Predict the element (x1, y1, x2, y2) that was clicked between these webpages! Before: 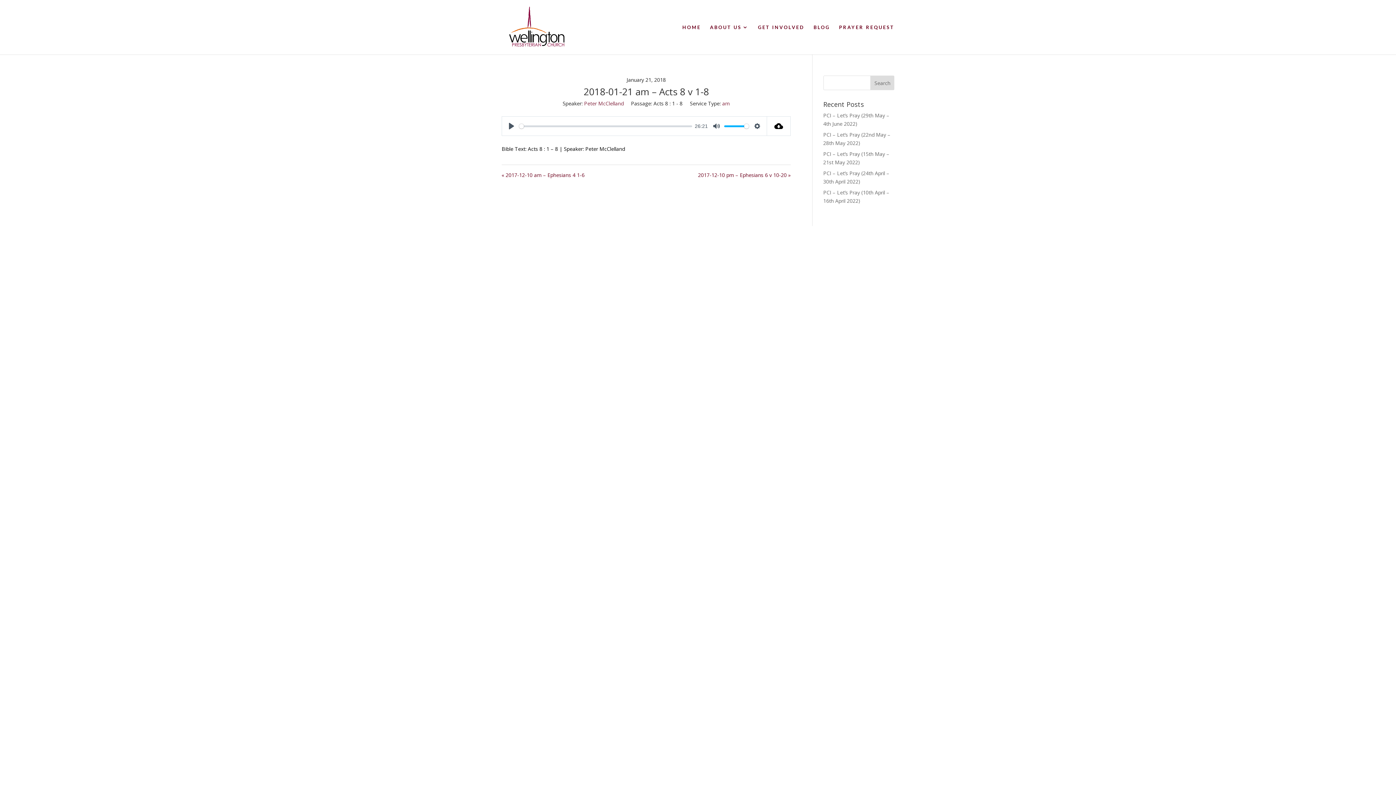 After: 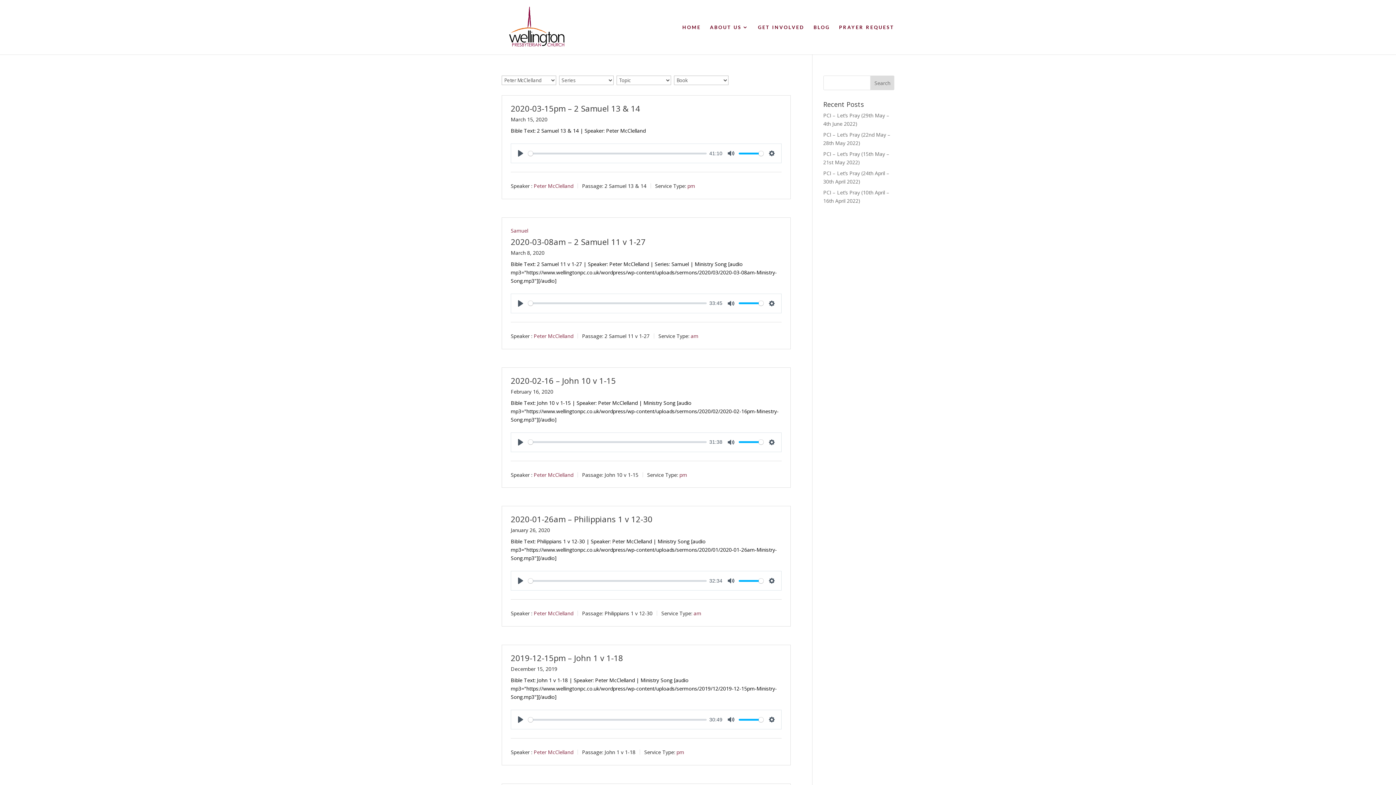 Action: label: Peter McClelland bbox: (584, 100, 623, 106)